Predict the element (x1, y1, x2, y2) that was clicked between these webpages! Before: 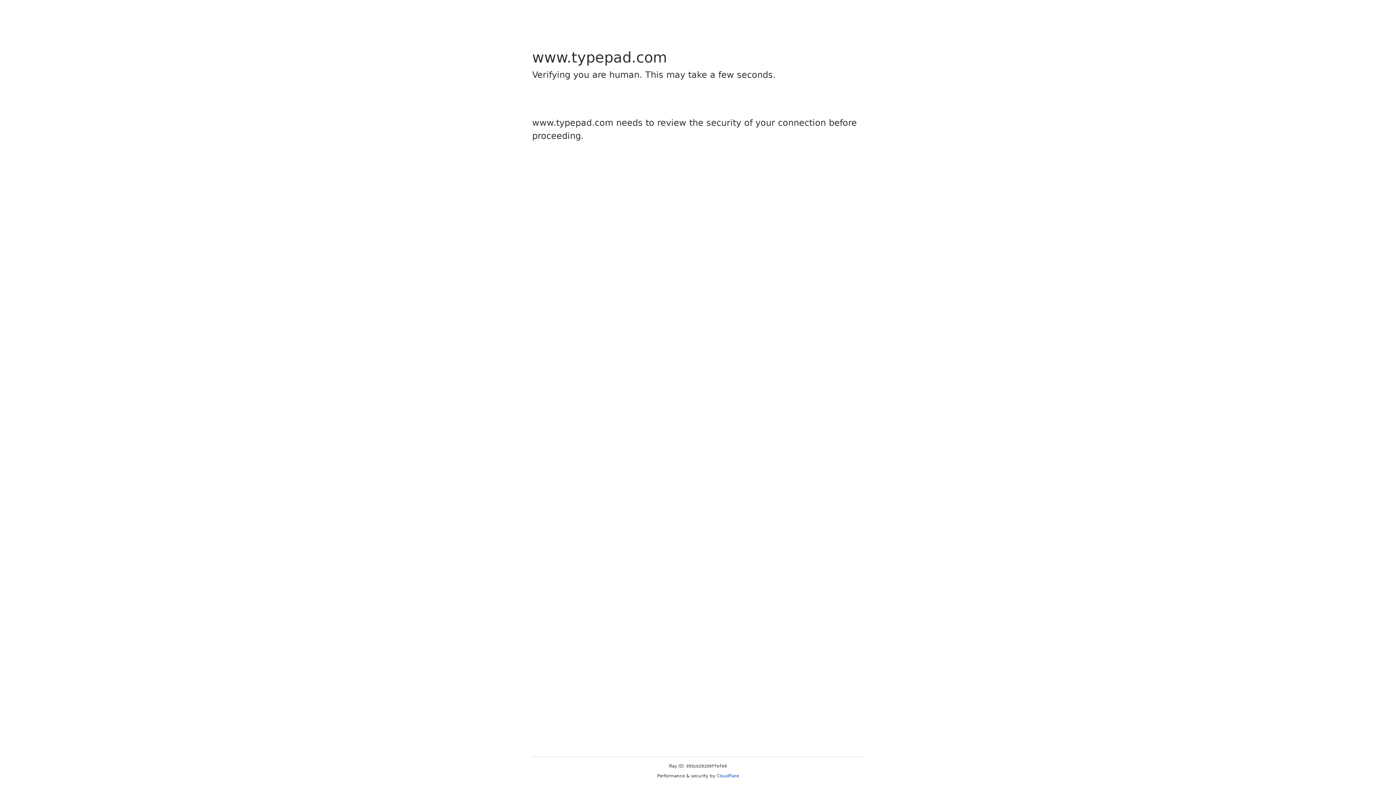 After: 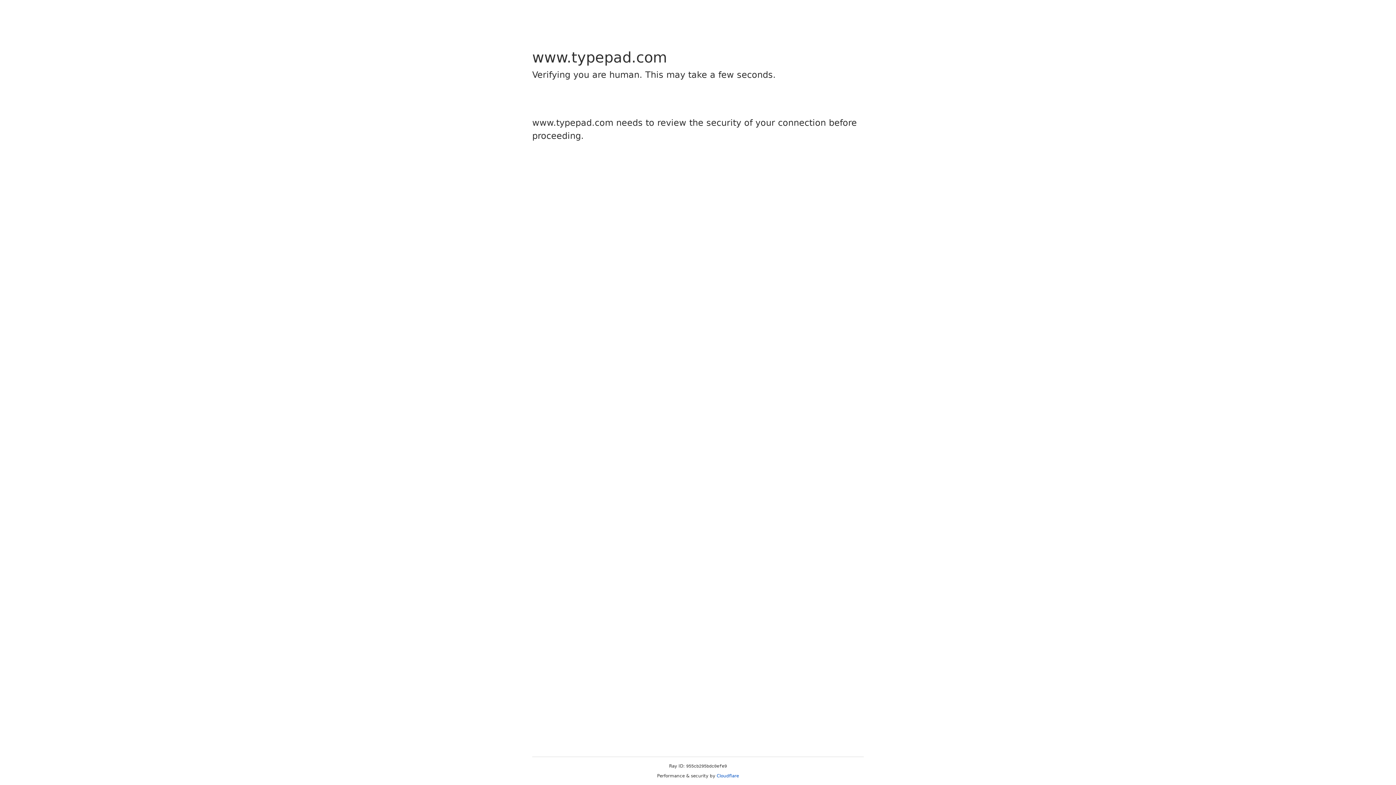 Action: label: Cloudflare bbox: (716, 773, 739, 778)